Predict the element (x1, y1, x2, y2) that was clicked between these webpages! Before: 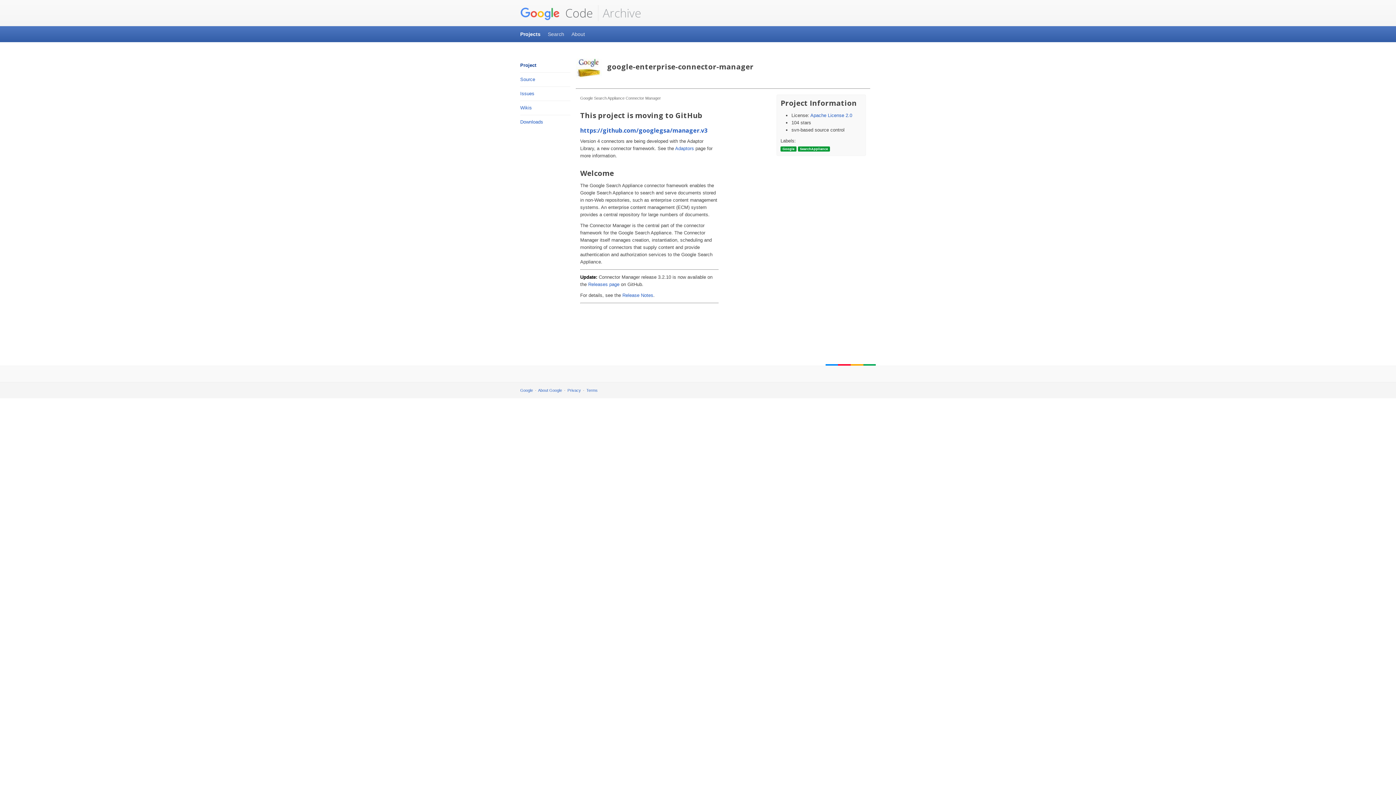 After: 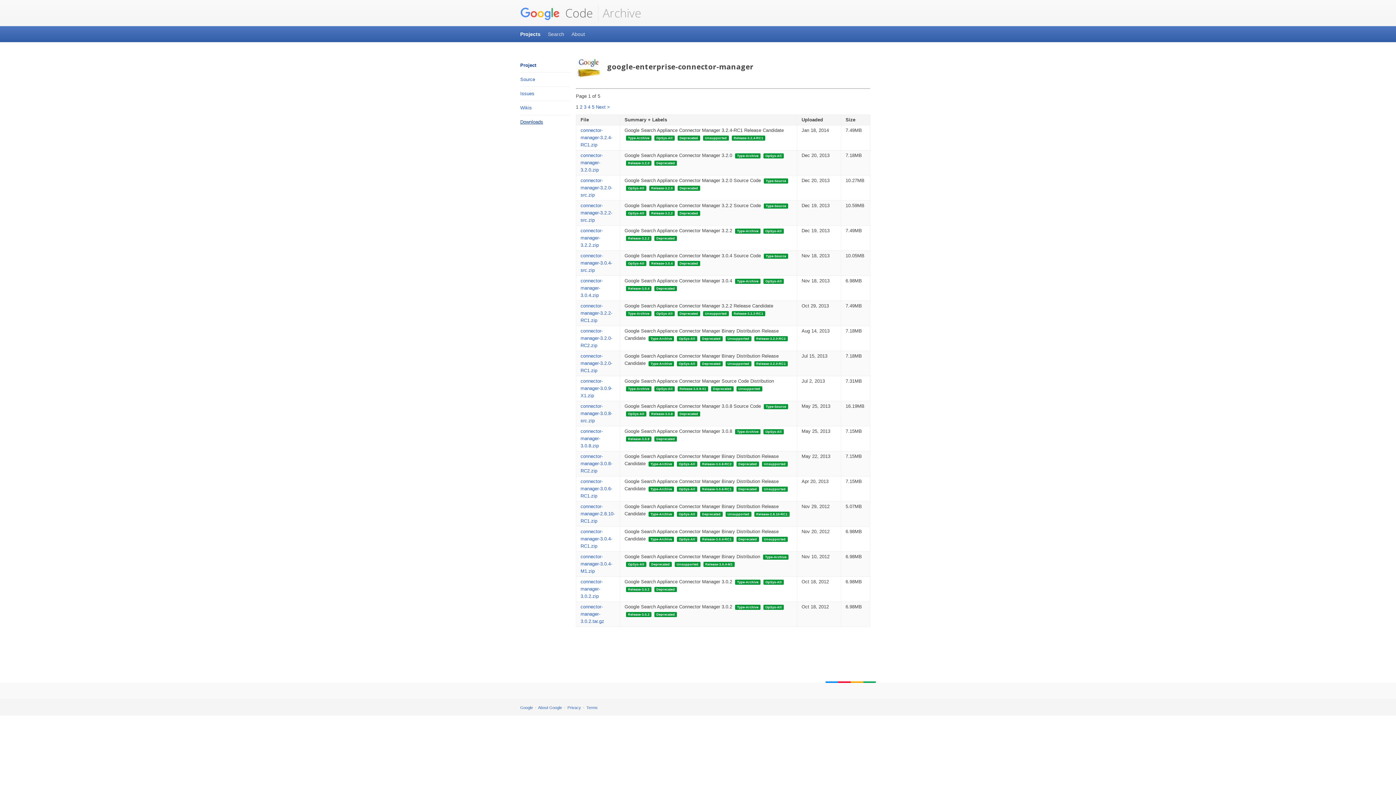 Action: label: Downloads bbox: (520, 116, 570, 128)